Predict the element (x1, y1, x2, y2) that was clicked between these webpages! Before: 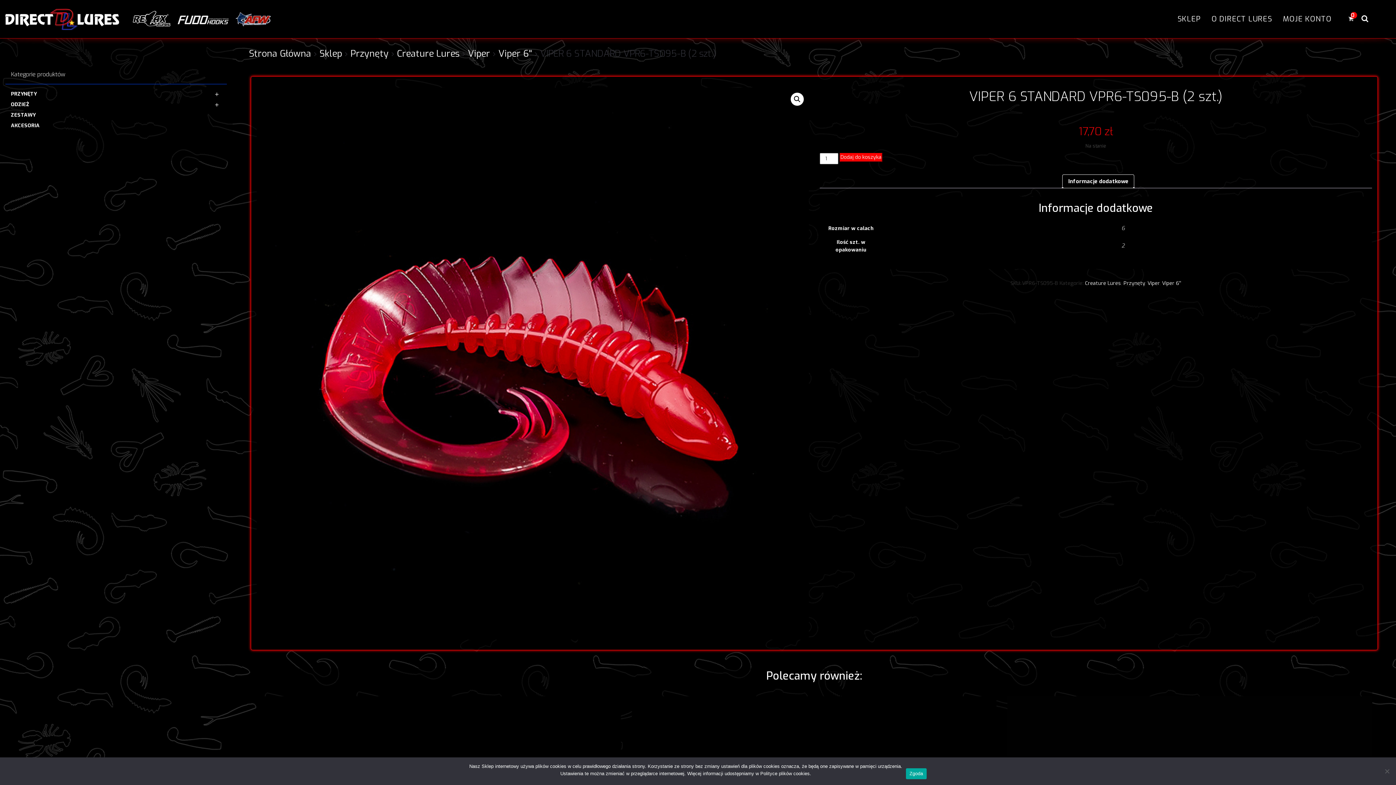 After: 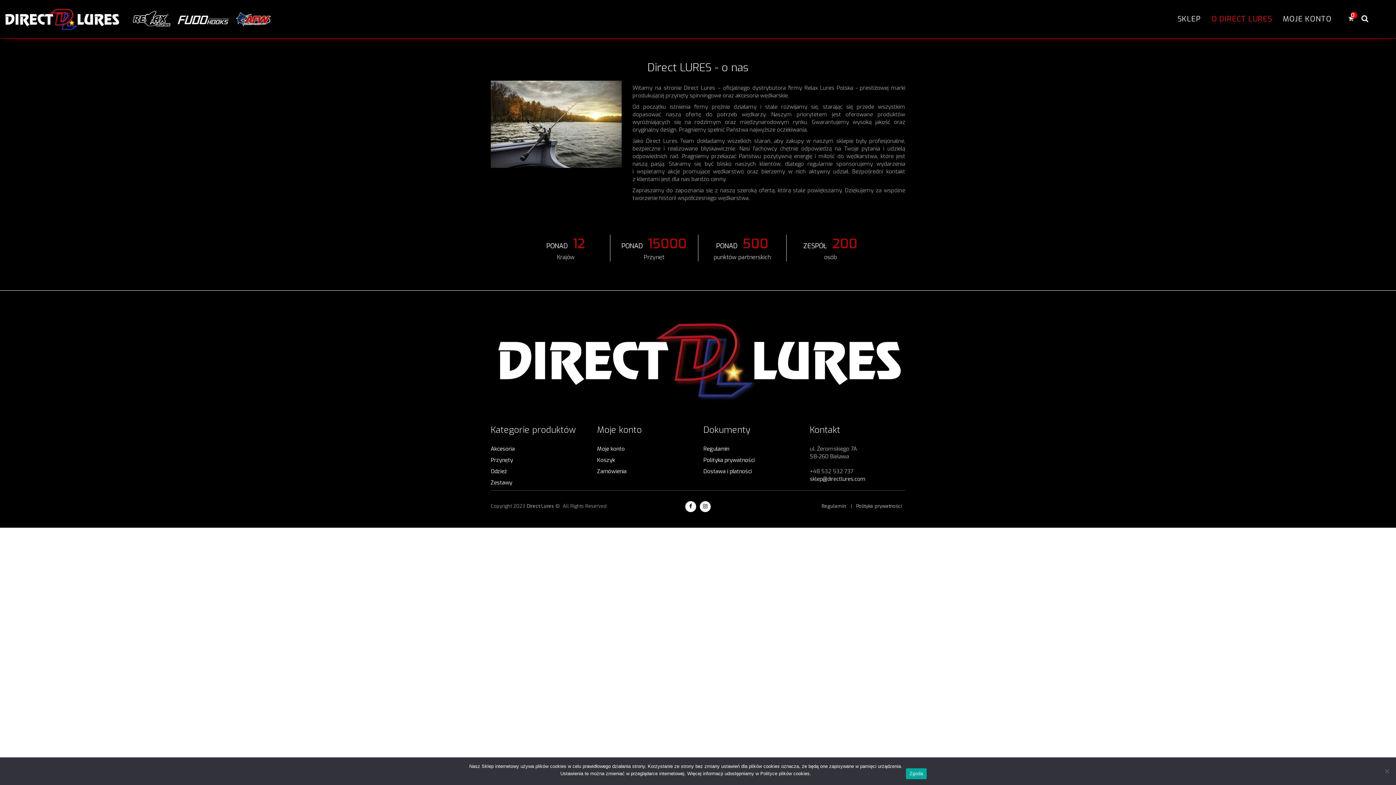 Action: bbox: (1206, 0, 1277, 38) label: O DIRECT LURES